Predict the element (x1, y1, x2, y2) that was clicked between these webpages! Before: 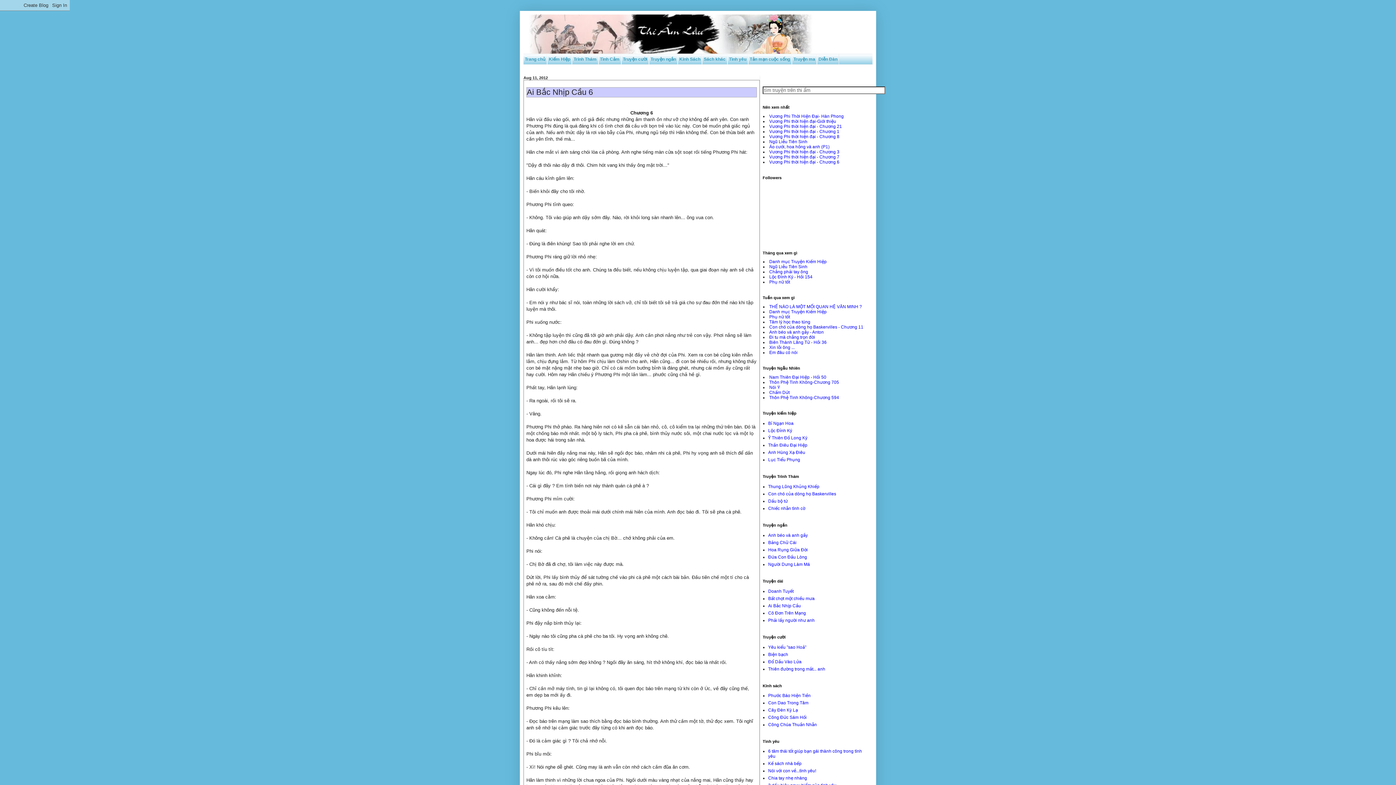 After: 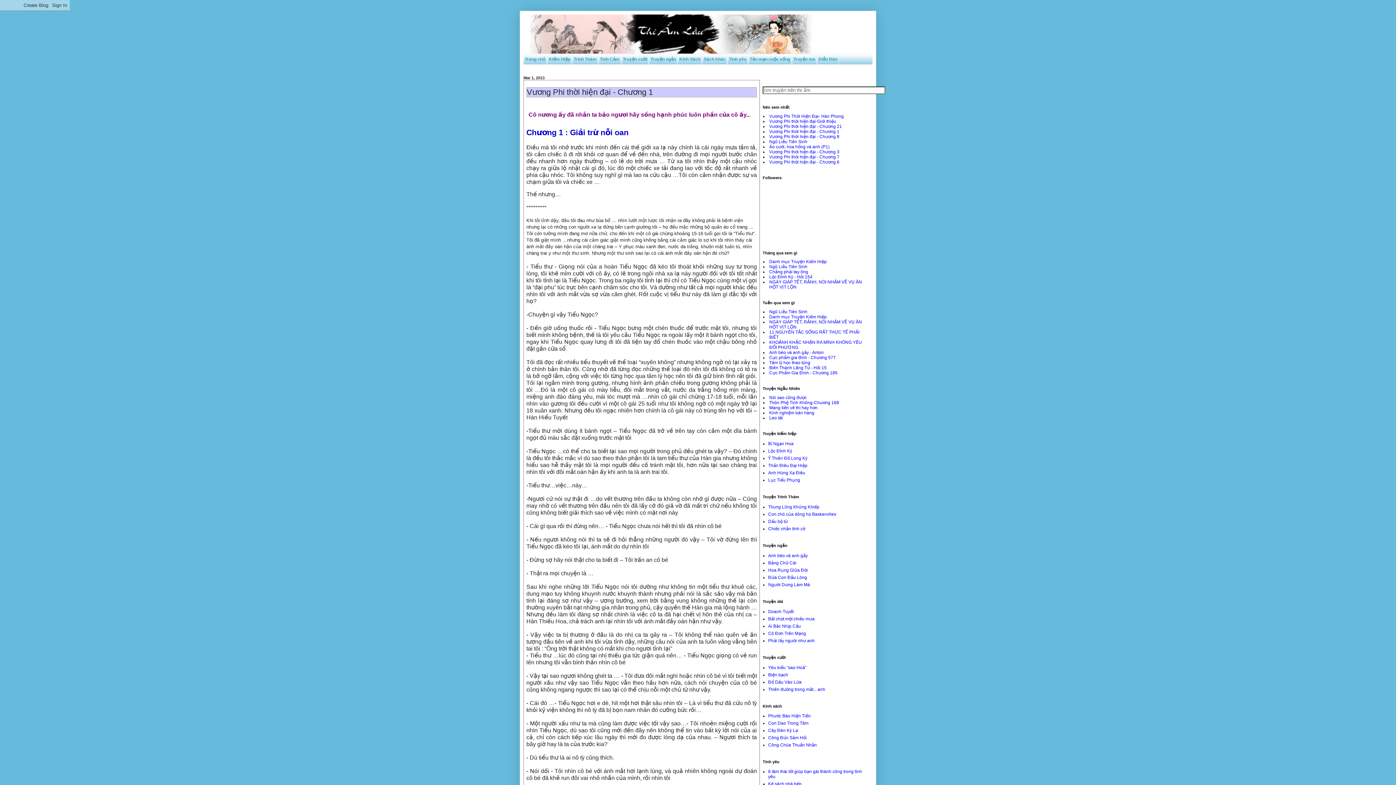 Action: label: Vương Phi thời hiện đại - Chương 1 bbox: (769, 129, 839, 134)